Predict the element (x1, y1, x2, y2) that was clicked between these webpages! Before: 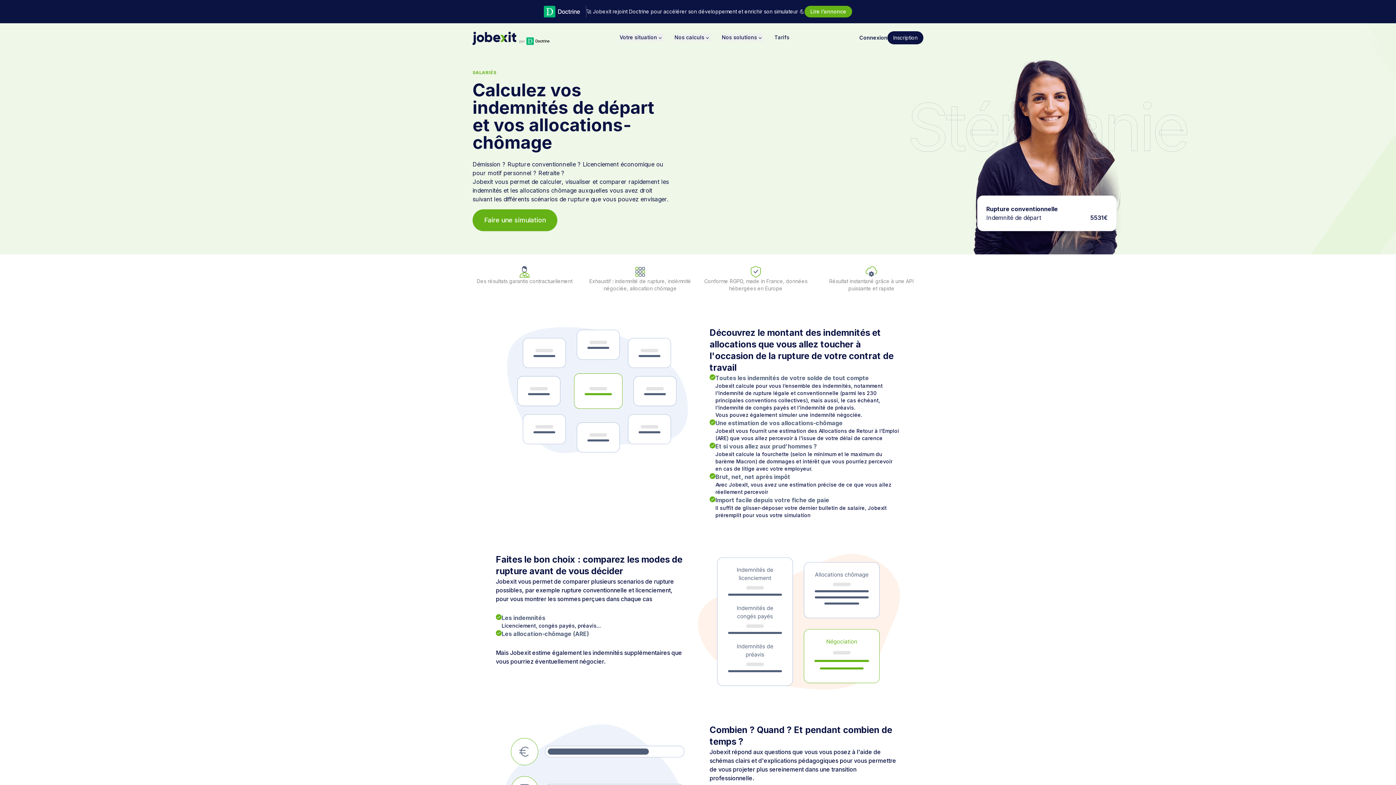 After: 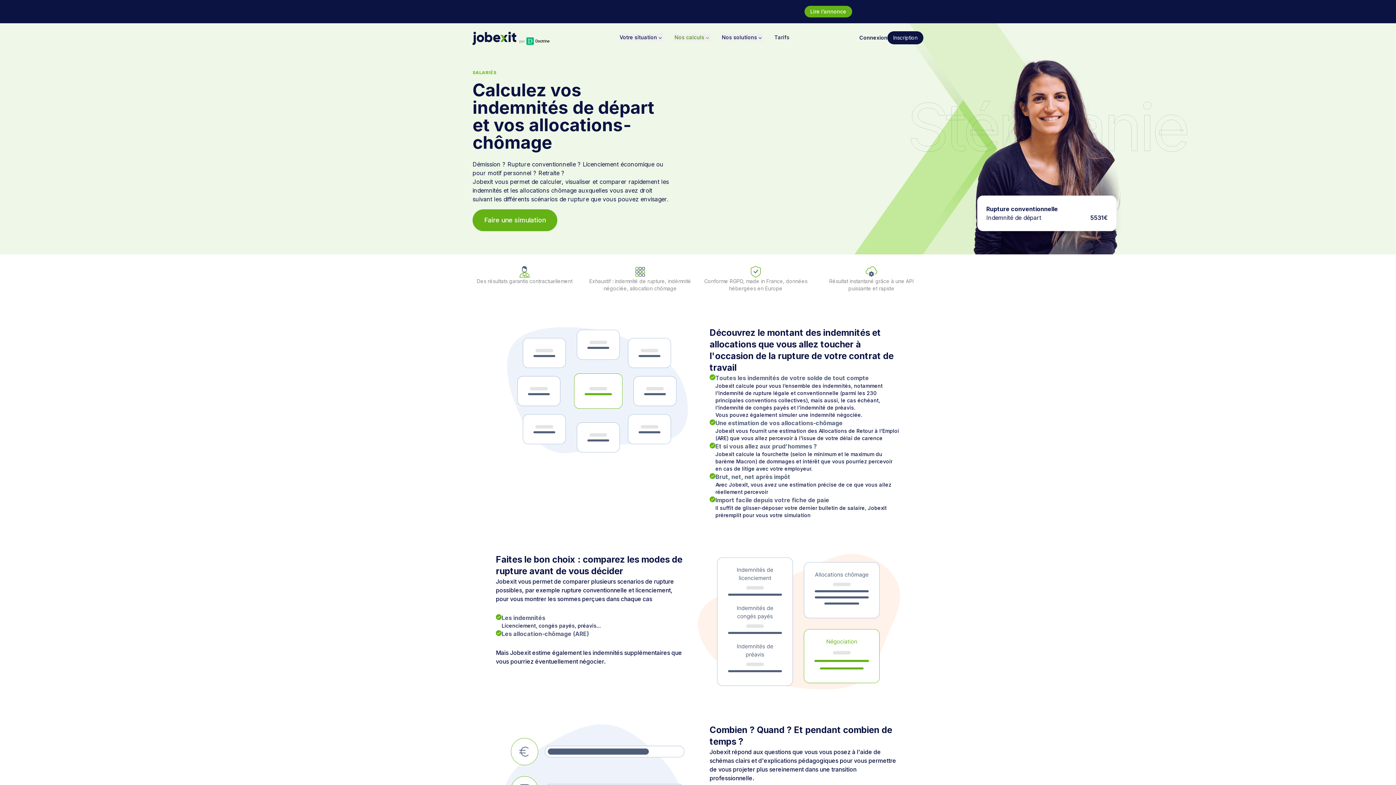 Action: label: Nos calculs bbox: (674, 33, 710, 41)